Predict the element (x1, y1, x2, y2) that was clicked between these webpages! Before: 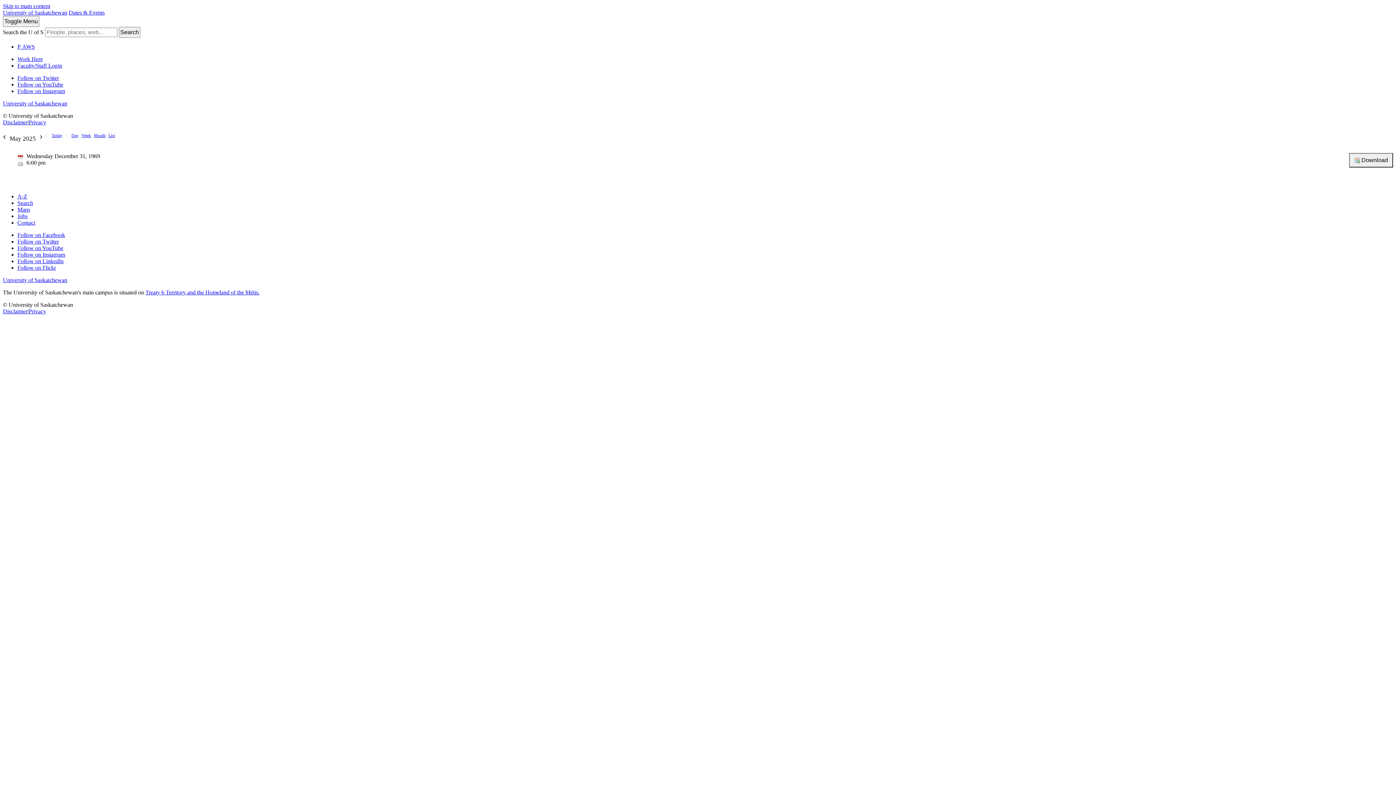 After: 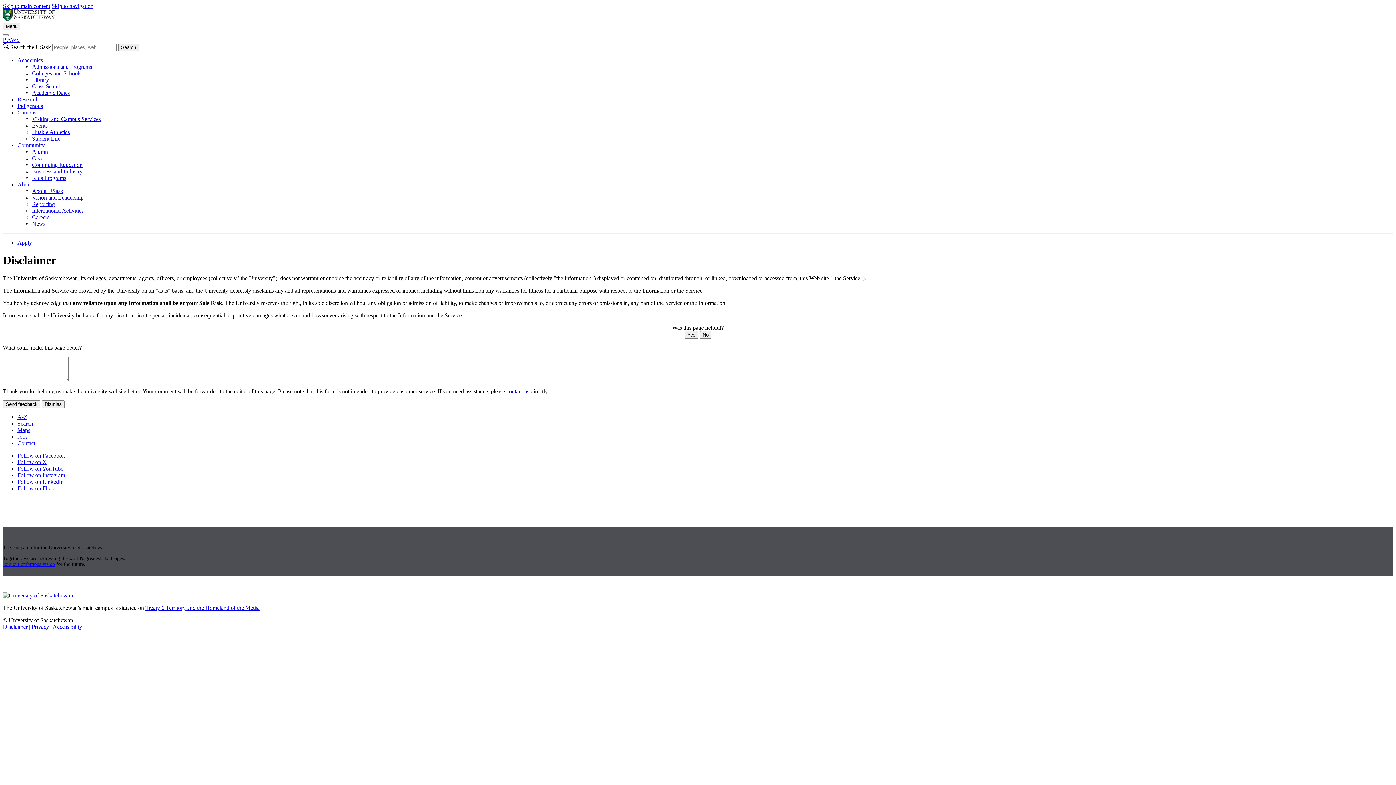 Action: label: Disclaimer bbox: (2, 119, 27, 125)